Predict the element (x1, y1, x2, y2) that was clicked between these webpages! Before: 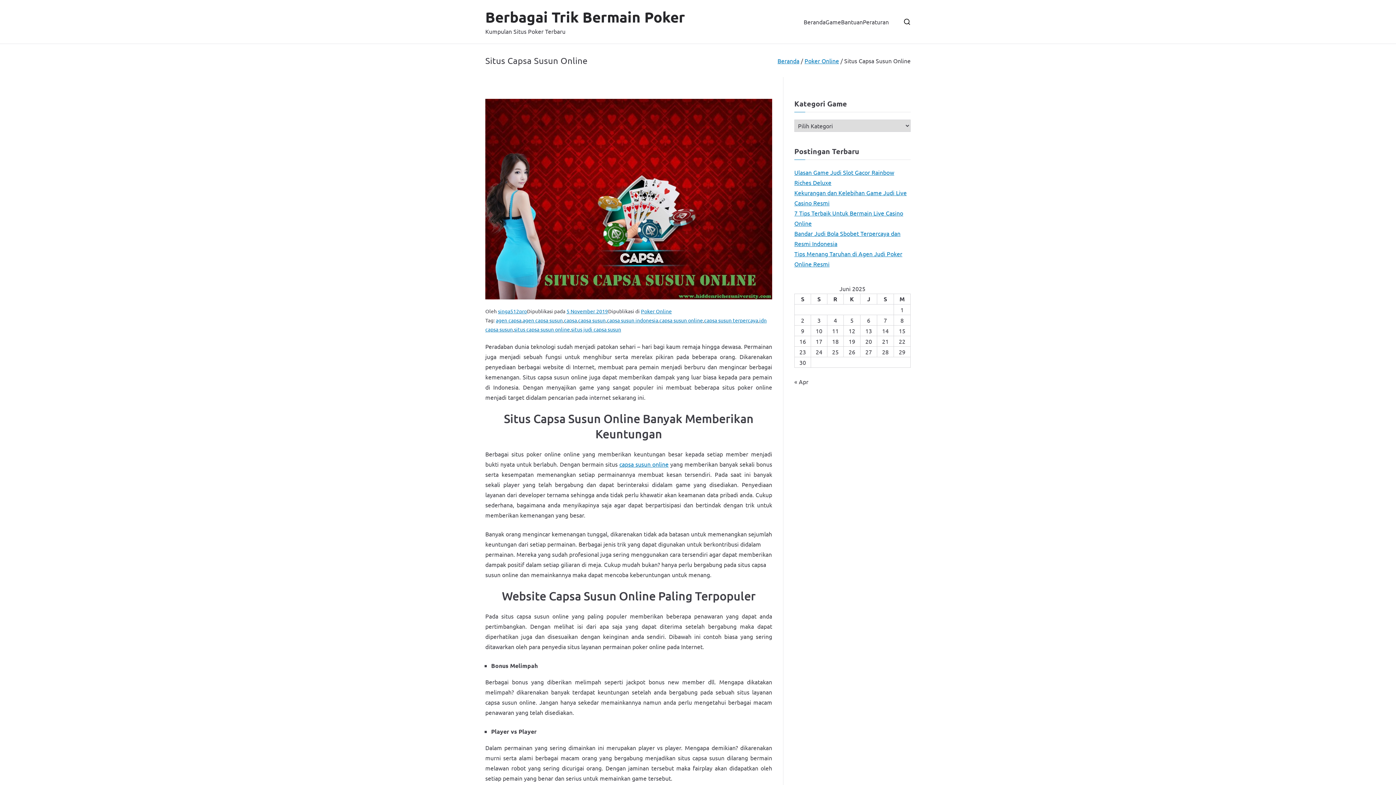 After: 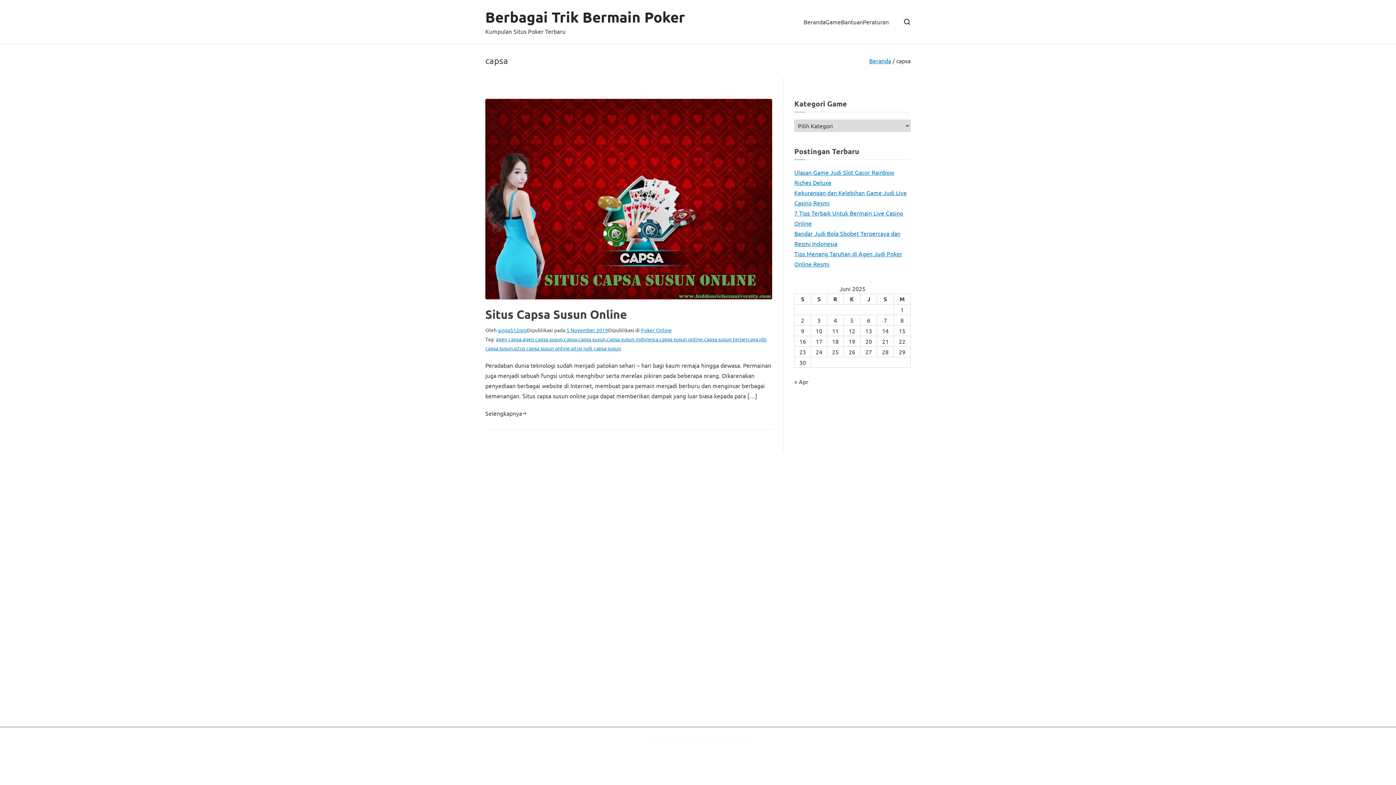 Action: bbox: (564, 317, 577, 323) label: capsa